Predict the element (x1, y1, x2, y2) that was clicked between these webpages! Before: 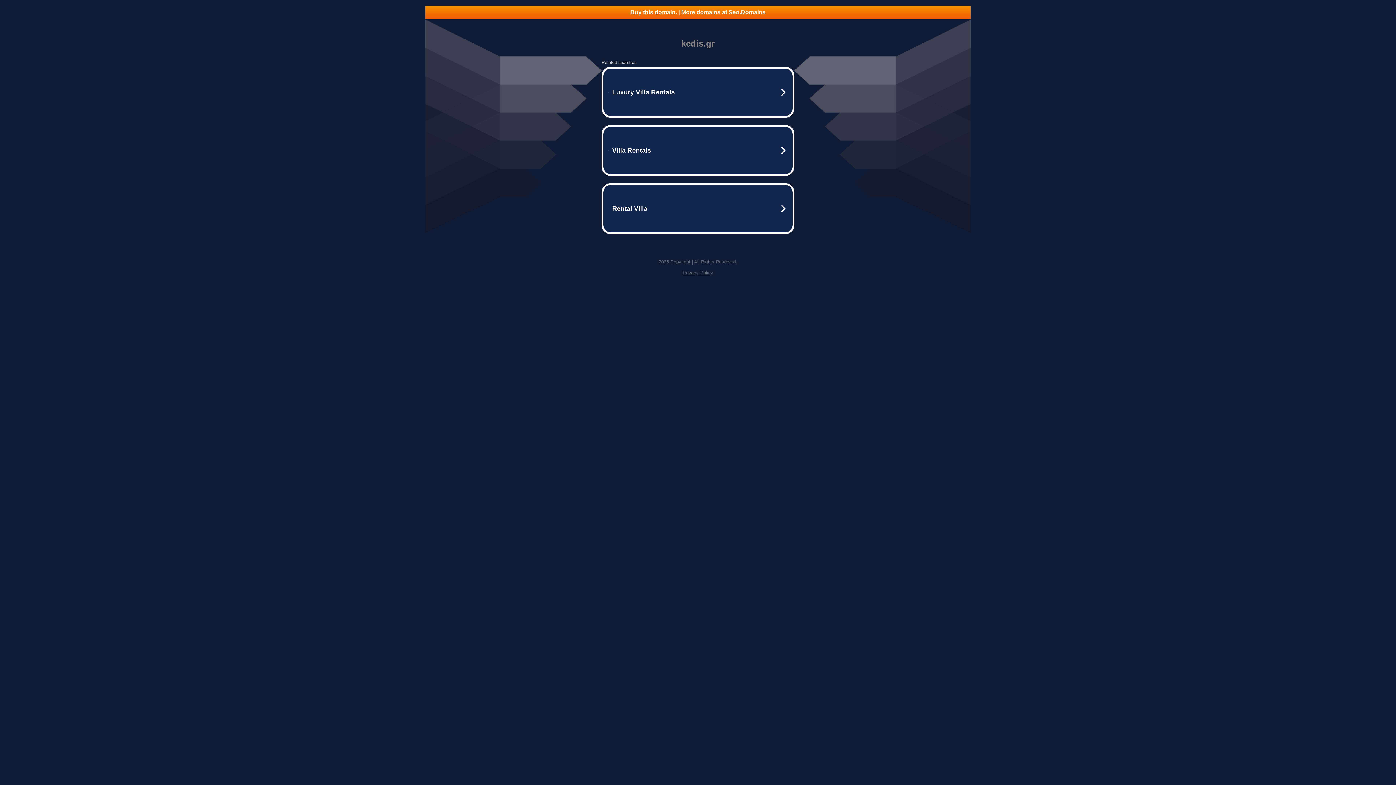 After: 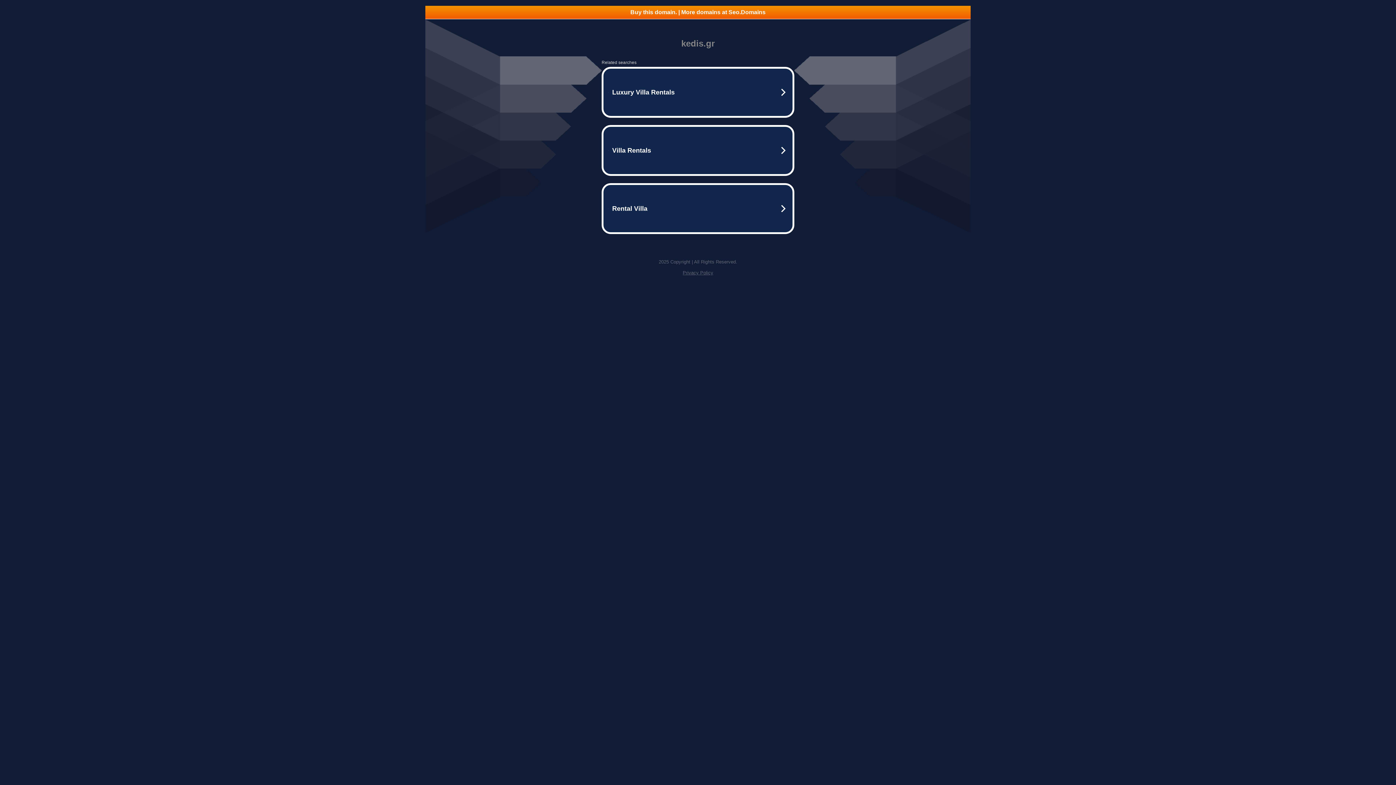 Action: bbox: (425, 5, 970, 18) label: Buy this domain. | More domains at Seo.Domains